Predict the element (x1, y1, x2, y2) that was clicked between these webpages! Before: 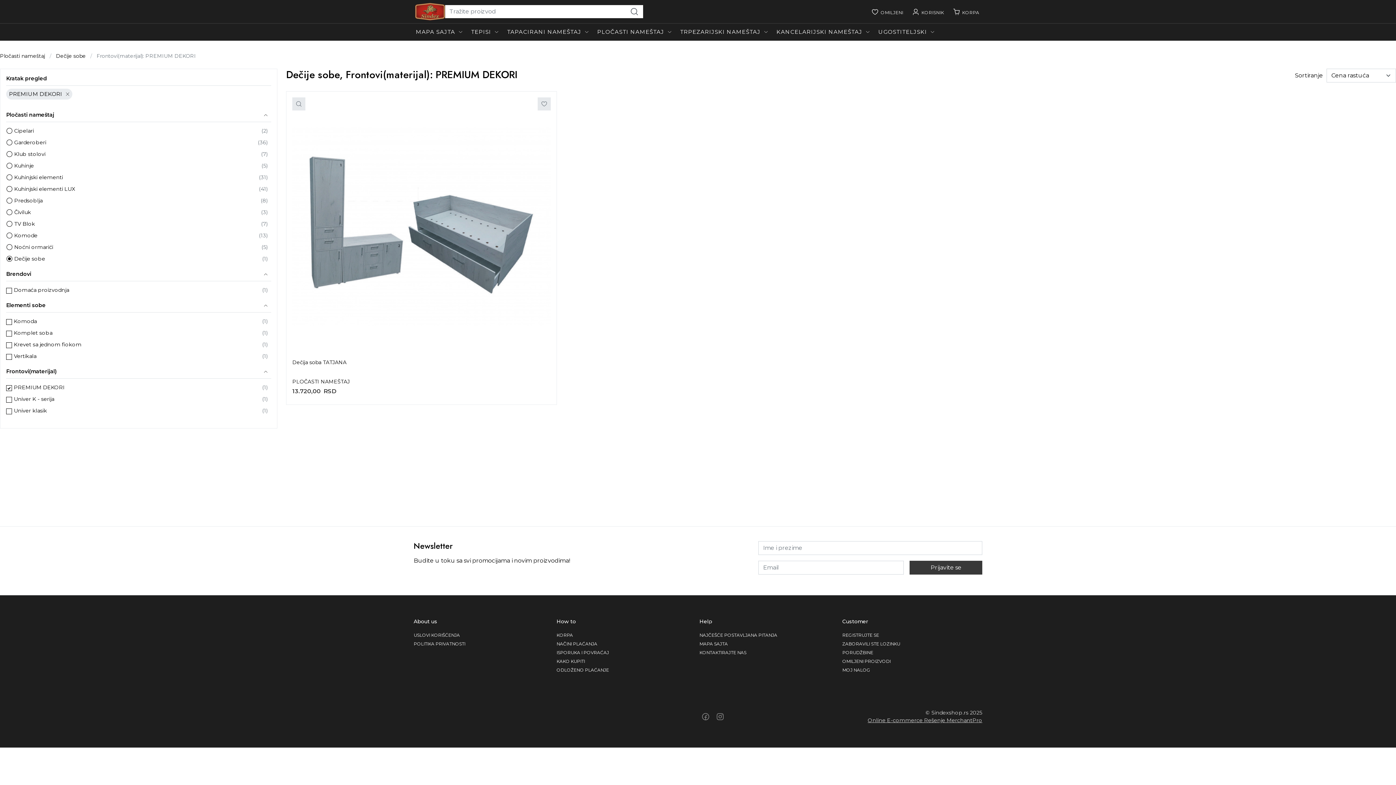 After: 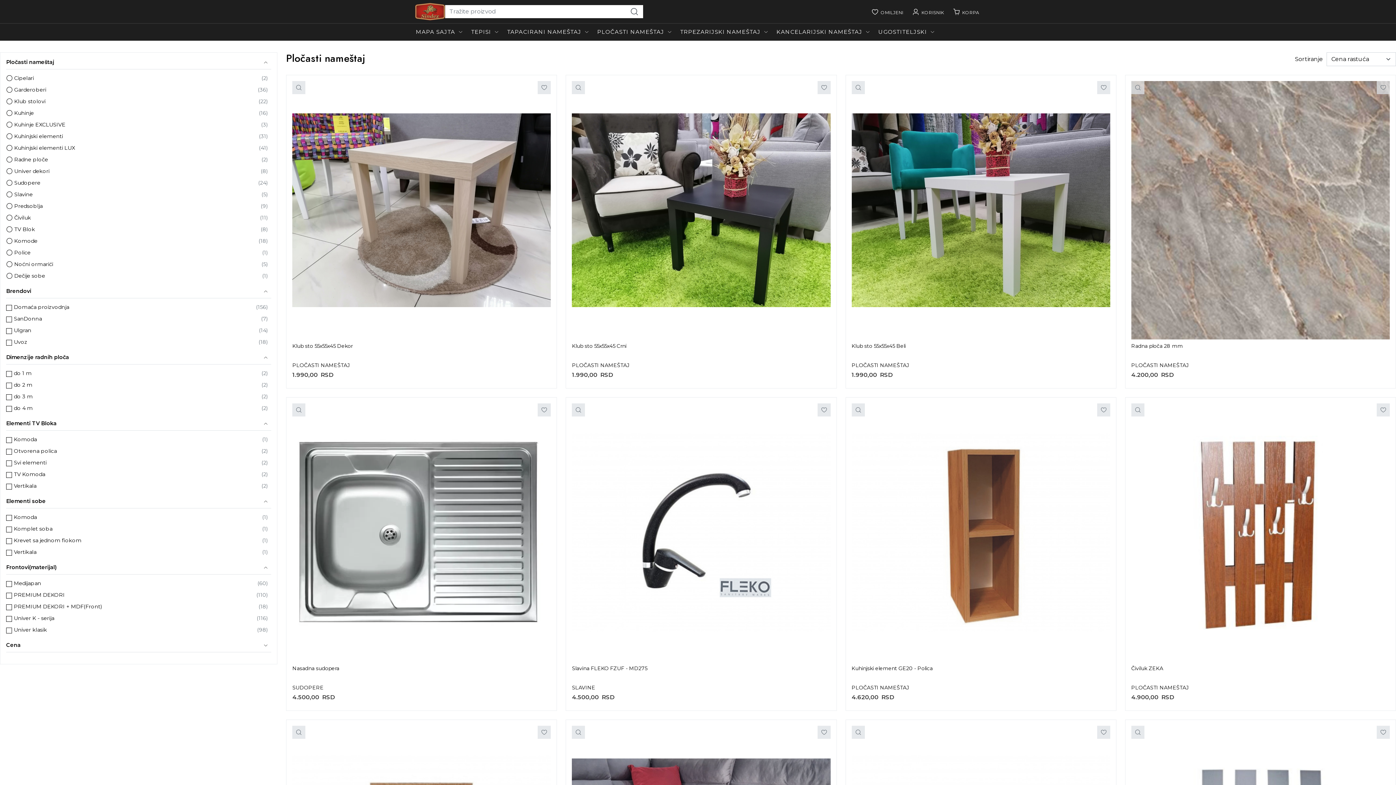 Action: bbox: (593, 23, 676, 40) label: PLOČASTI NAMEŠTAJ